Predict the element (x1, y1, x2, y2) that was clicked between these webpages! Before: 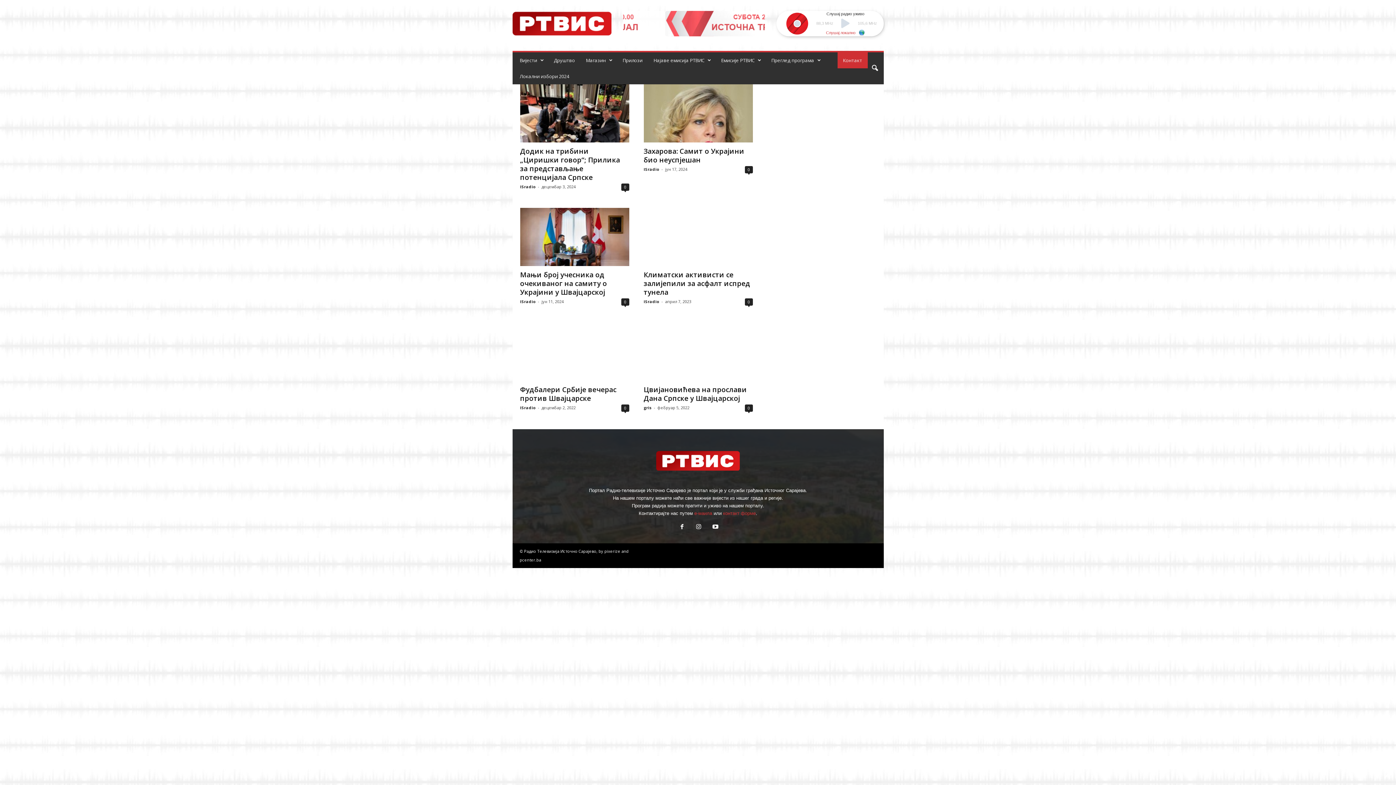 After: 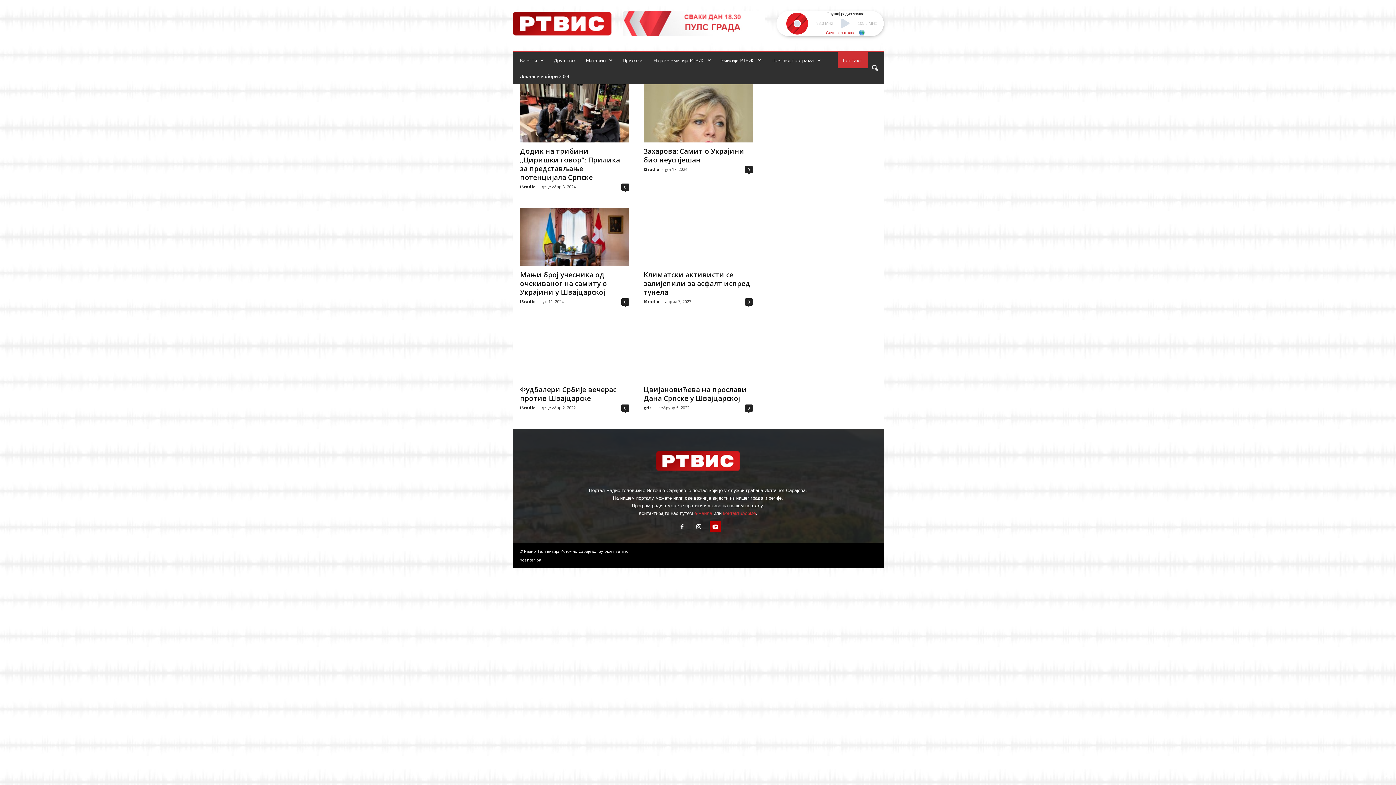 Action: bbox: (707, 525, 722, 530)